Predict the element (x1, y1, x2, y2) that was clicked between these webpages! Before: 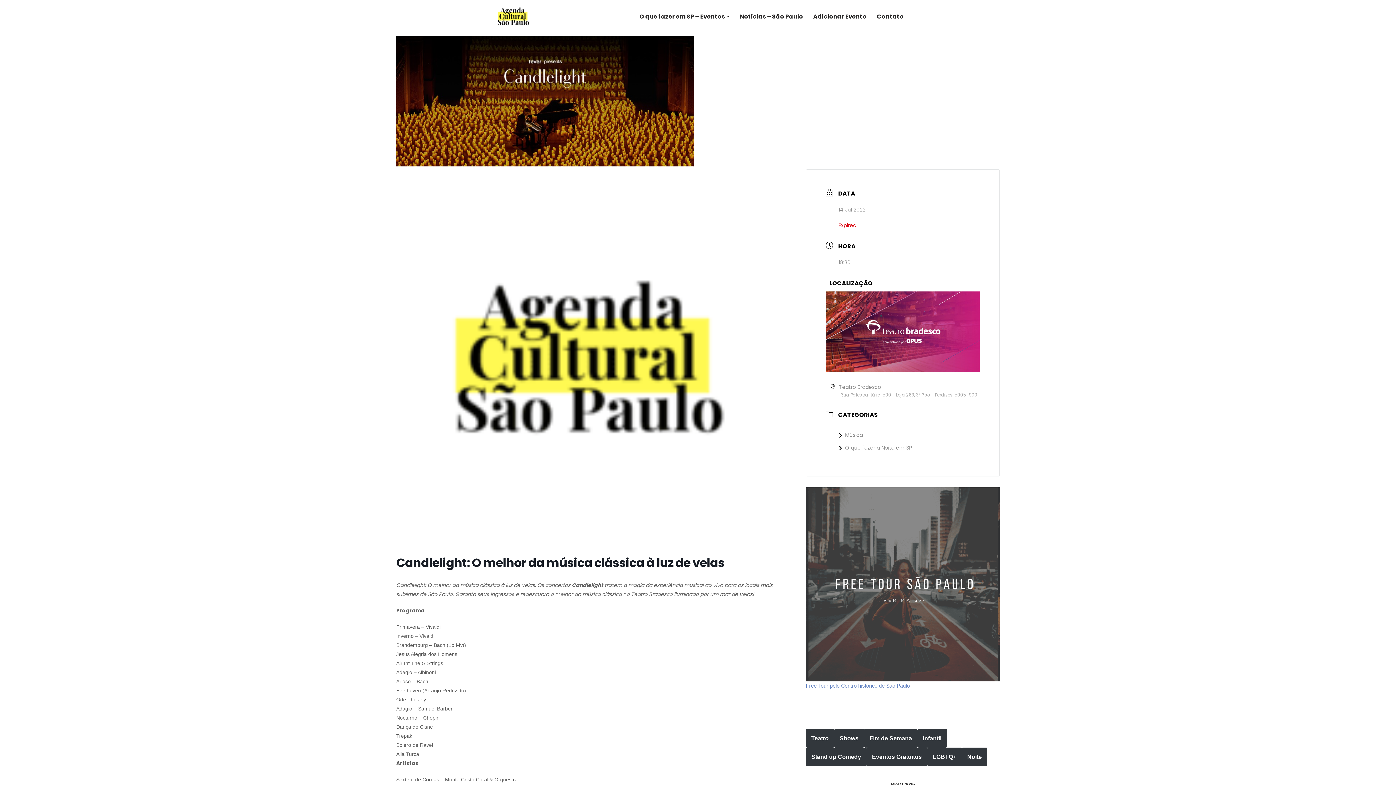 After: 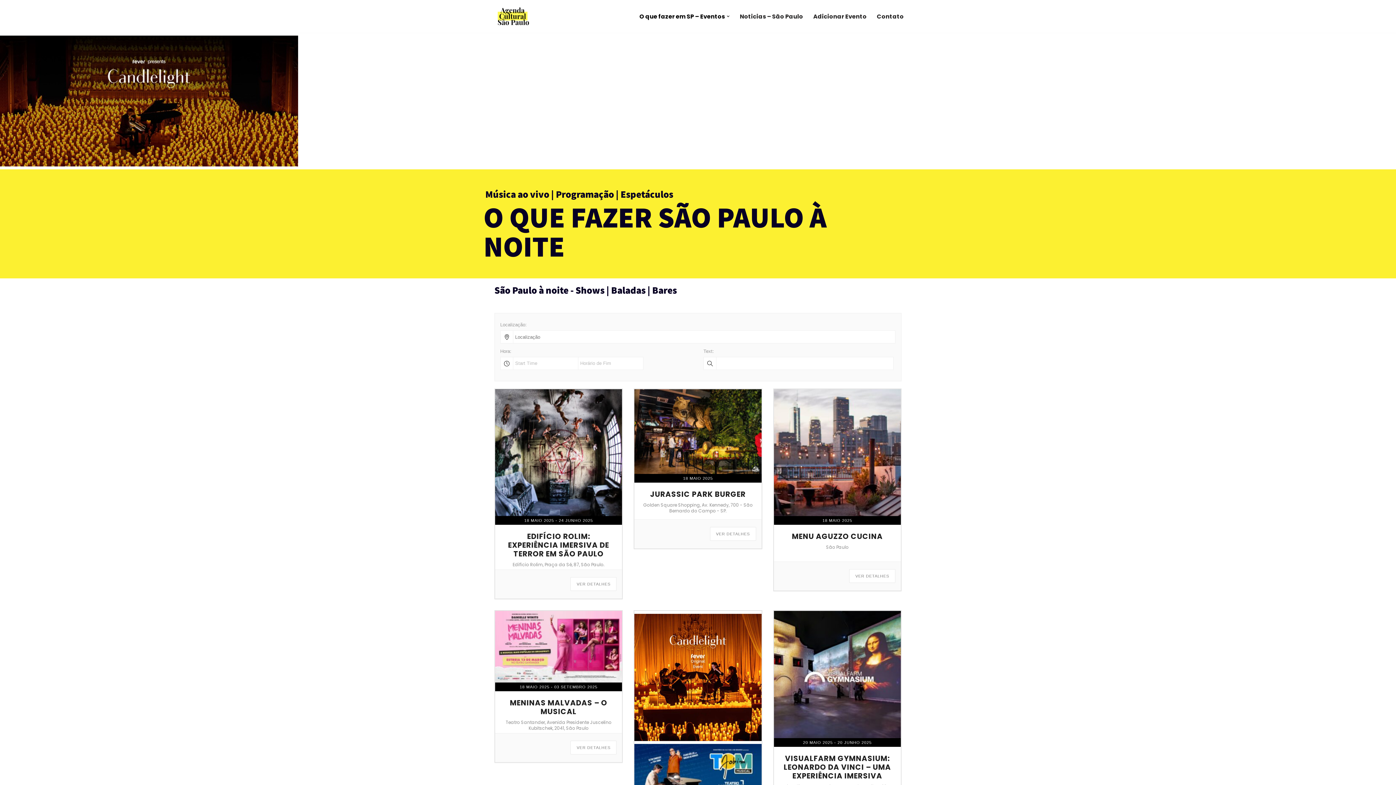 Action: bbox: (962, 747, 987, 766) label: Noite